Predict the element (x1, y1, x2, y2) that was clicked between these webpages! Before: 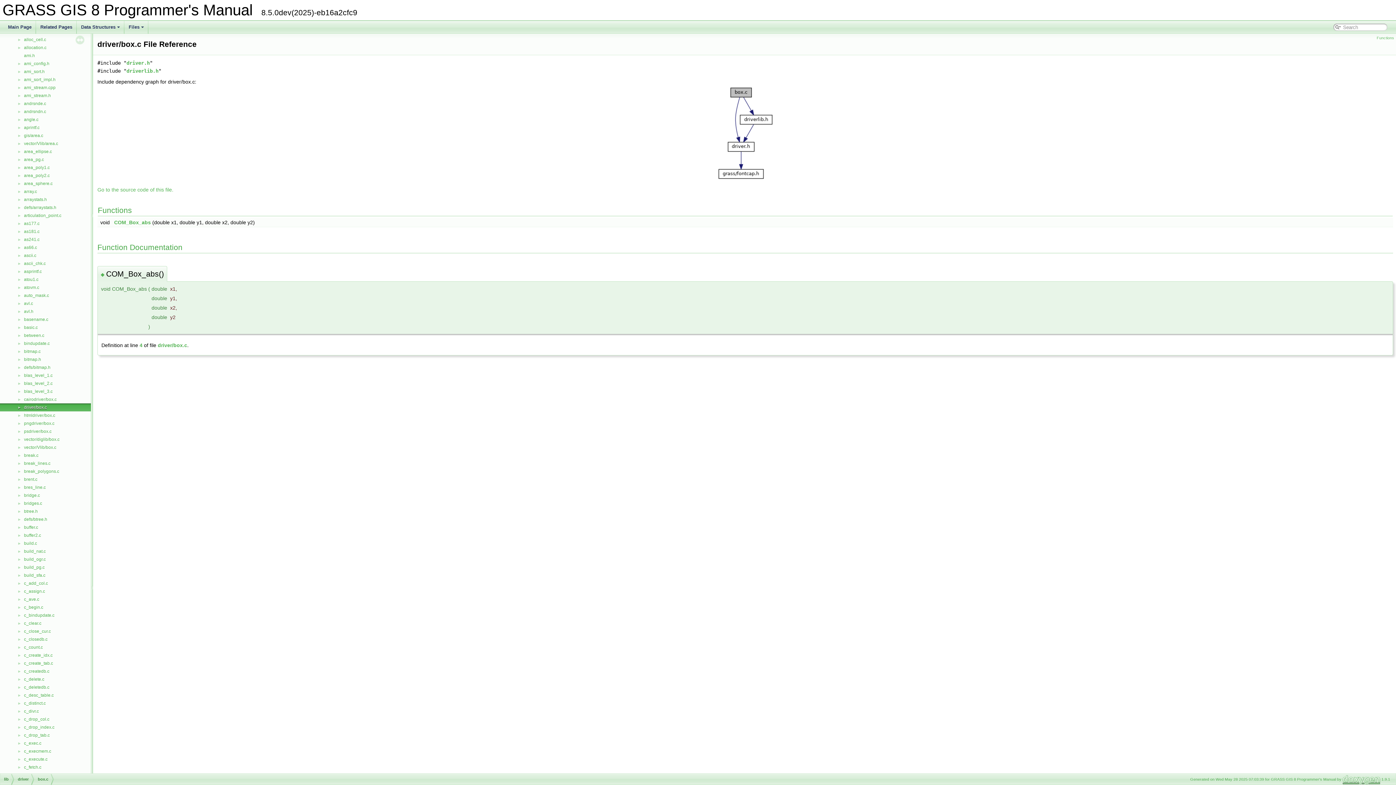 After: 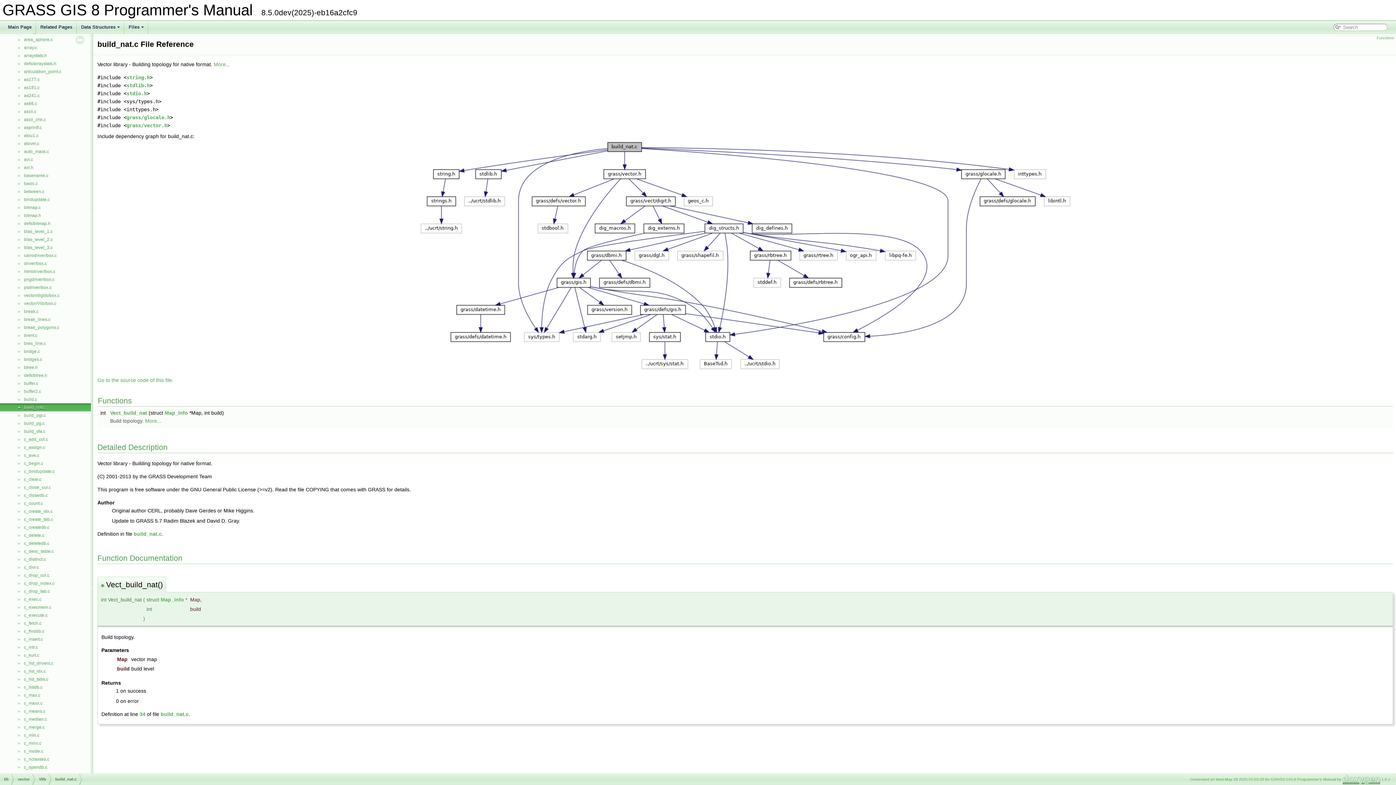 Action: bbox: (23, 548, 46, 554) label: build_nat.c